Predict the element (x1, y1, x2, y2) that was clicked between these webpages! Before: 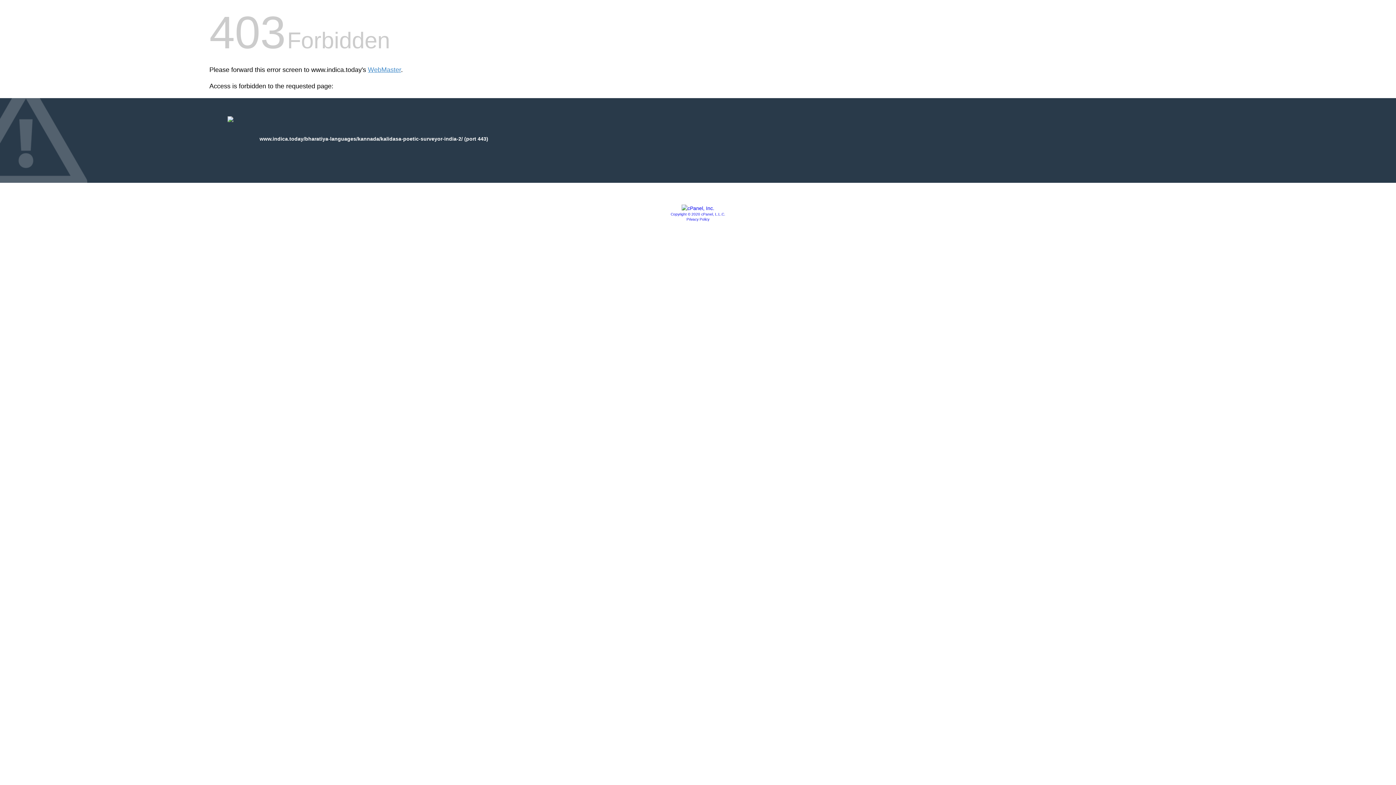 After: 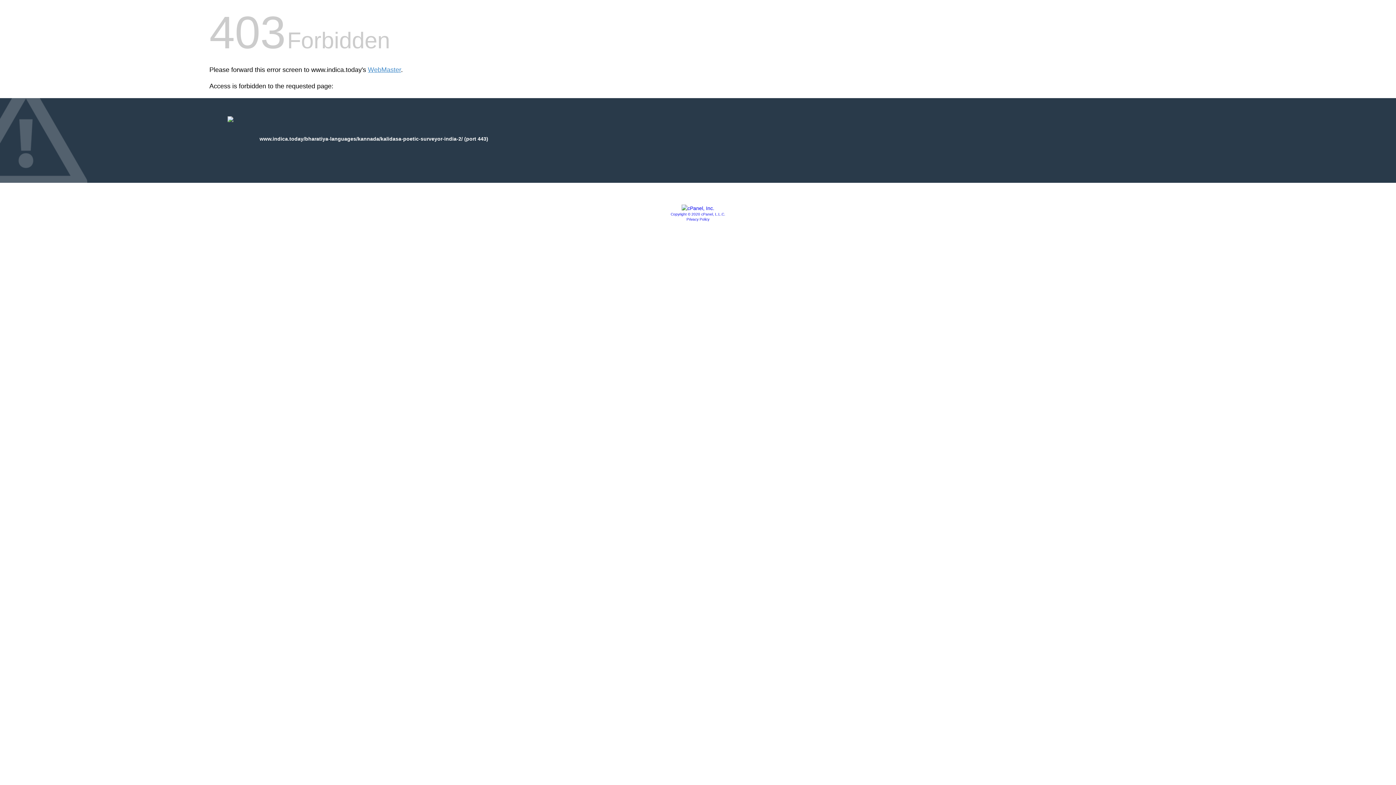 Action: bbox: (681, 205, 714, 211)